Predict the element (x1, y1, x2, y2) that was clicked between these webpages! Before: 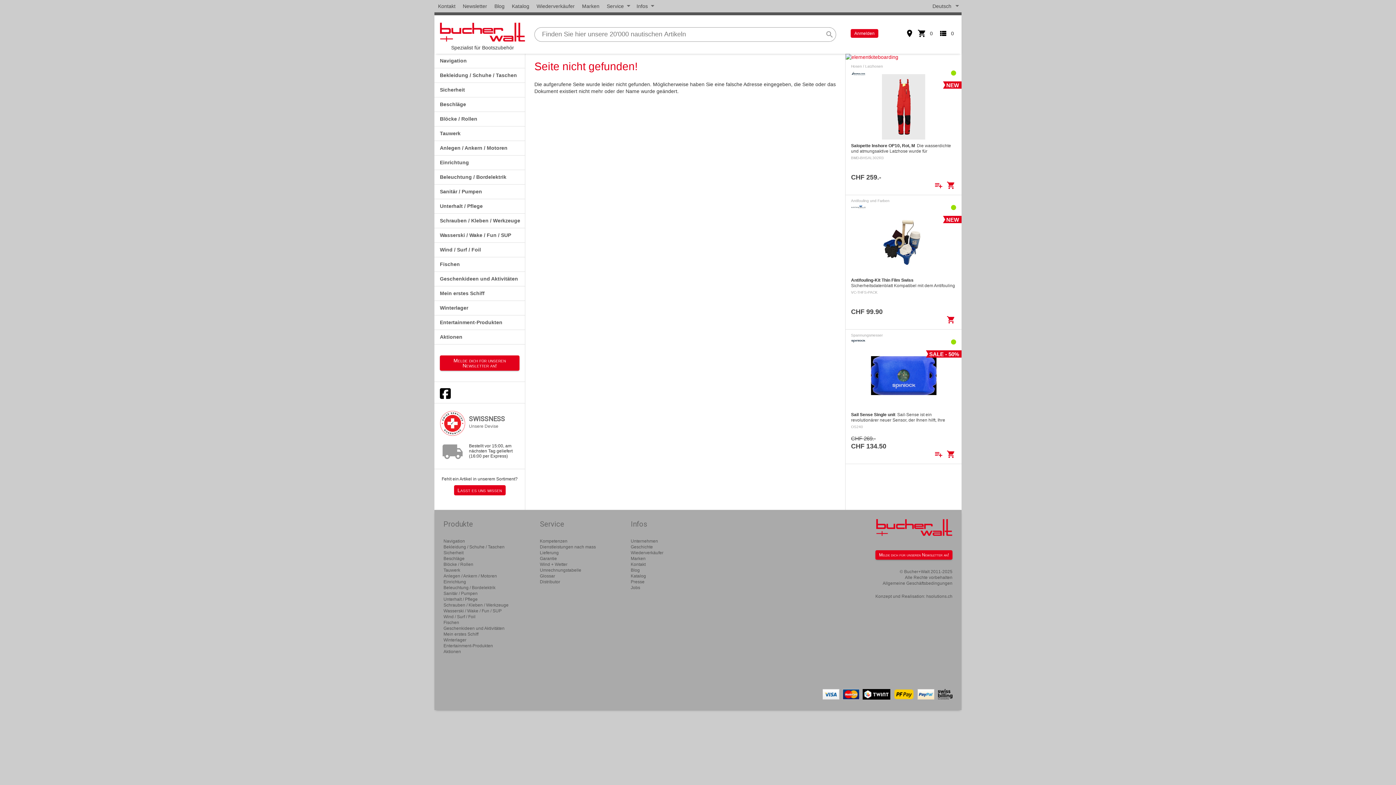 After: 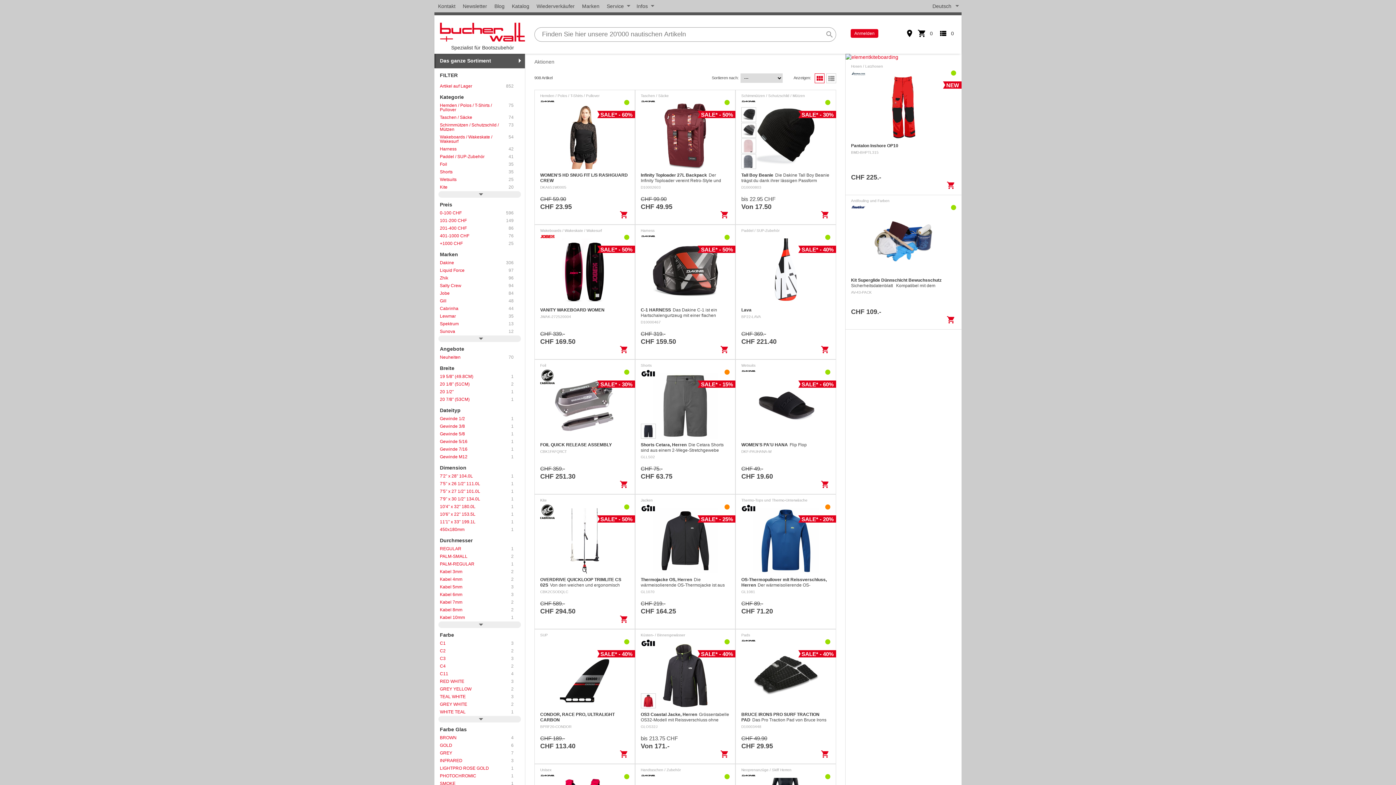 Action: label: Aktionen bbox: (434, 330, 525, 344)